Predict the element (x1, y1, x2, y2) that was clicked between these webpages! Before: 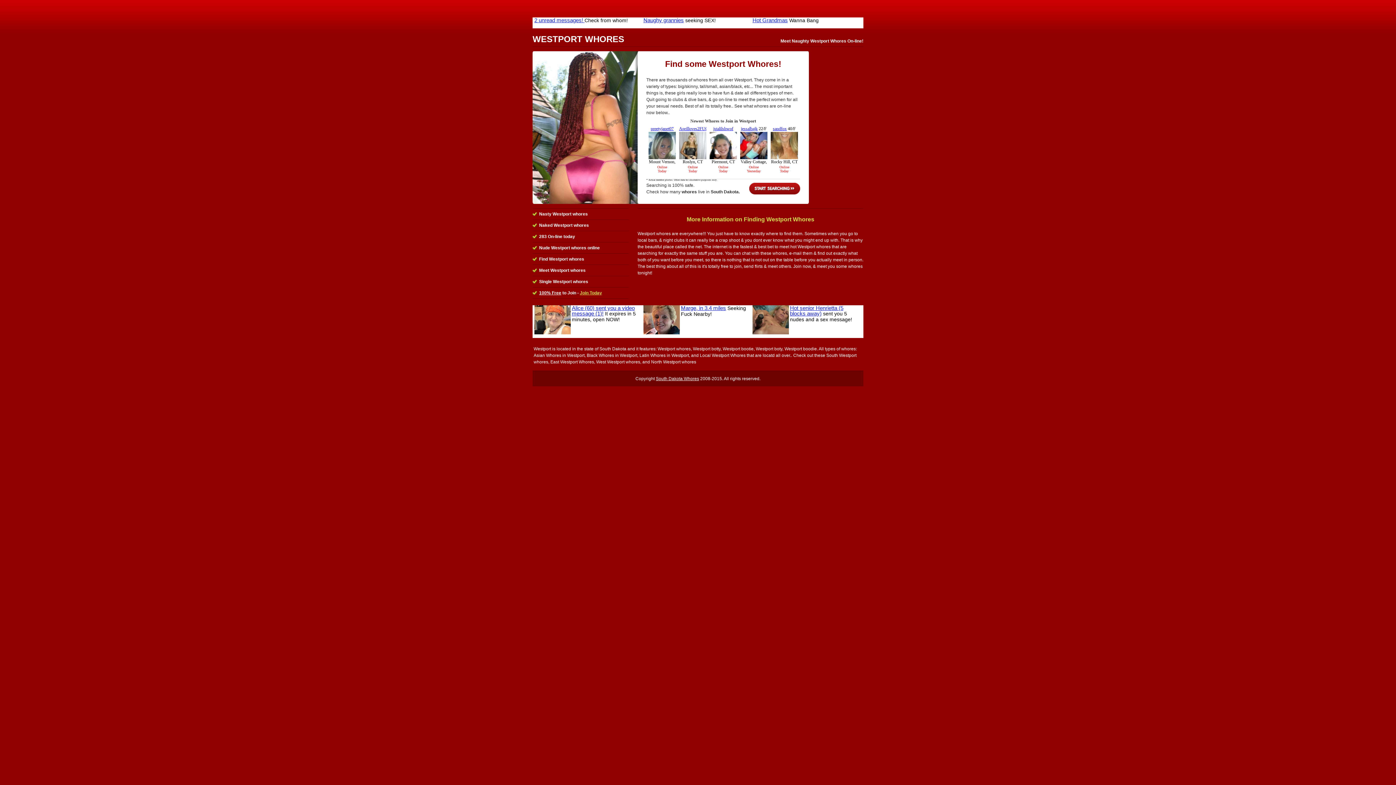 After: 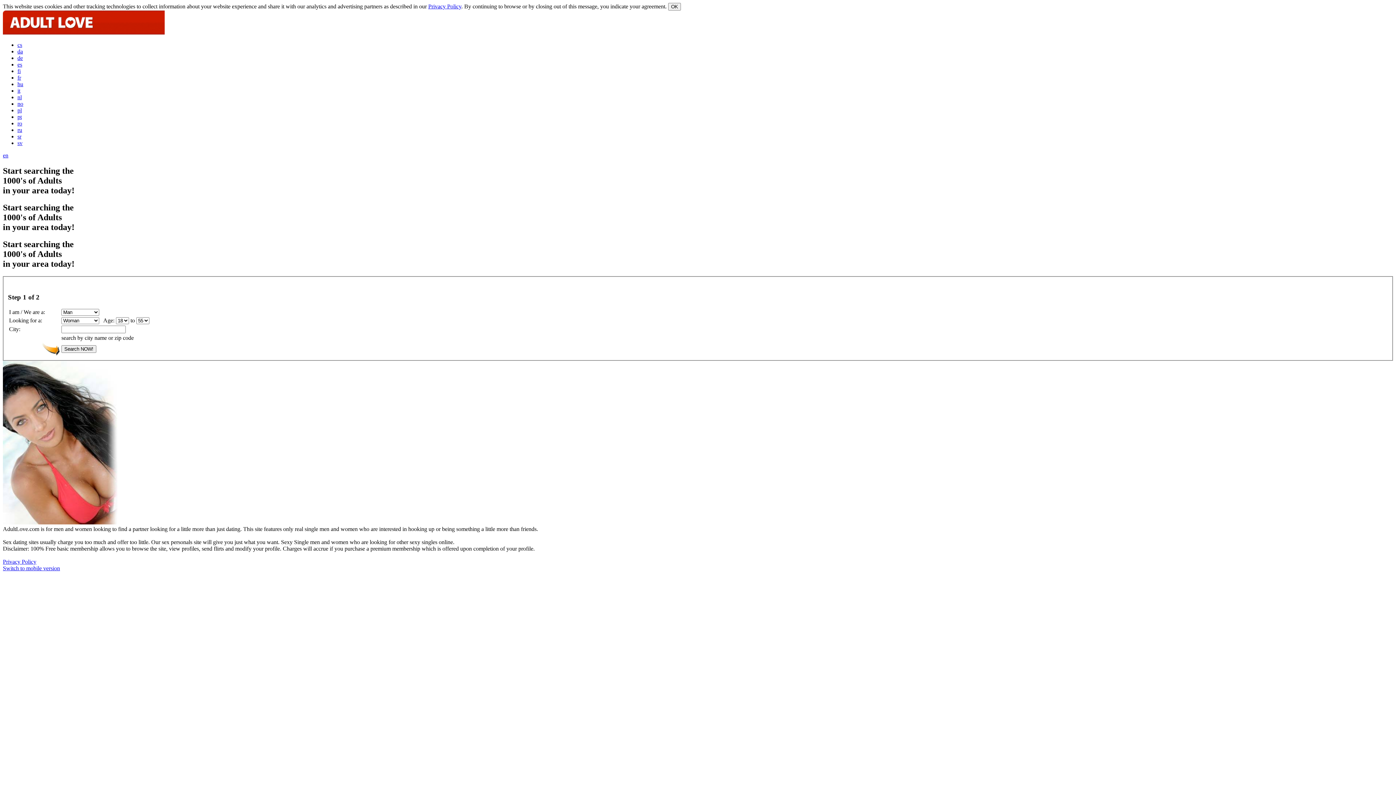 Action: bbox: (749, 182, 800, 194) label: Start Searching